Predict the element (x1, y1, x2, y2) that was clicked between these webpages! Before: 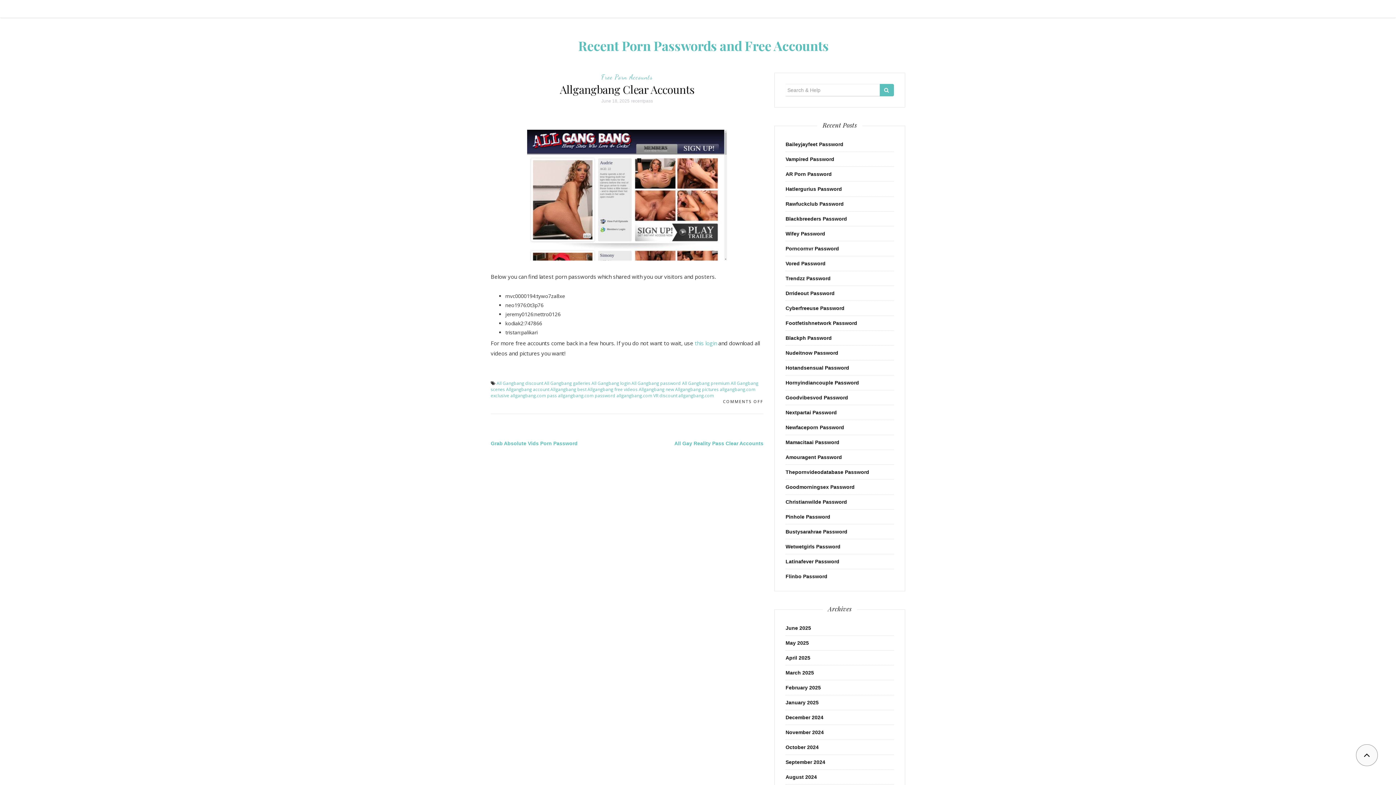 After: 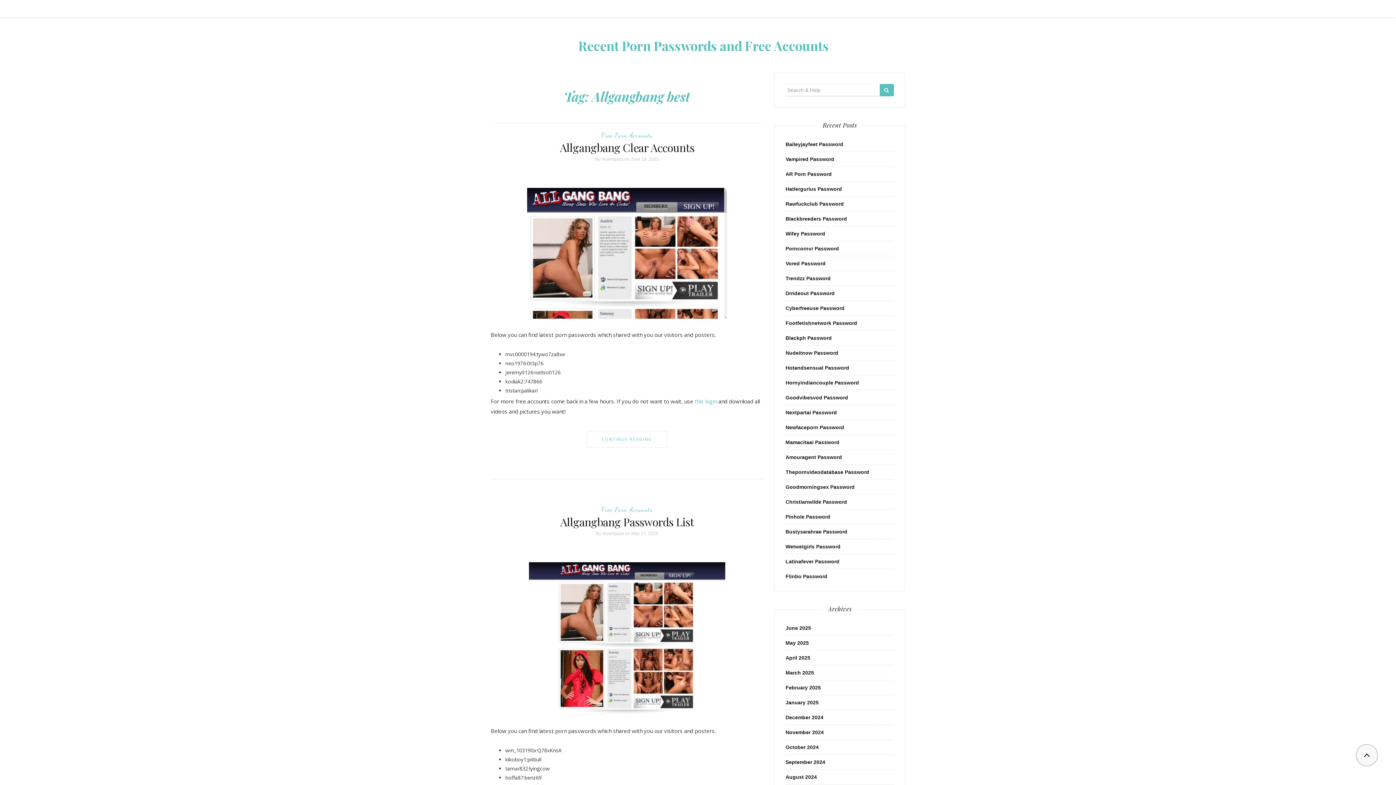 Action: bbox: (550, 386, 586, 392) label: Allgangbang best